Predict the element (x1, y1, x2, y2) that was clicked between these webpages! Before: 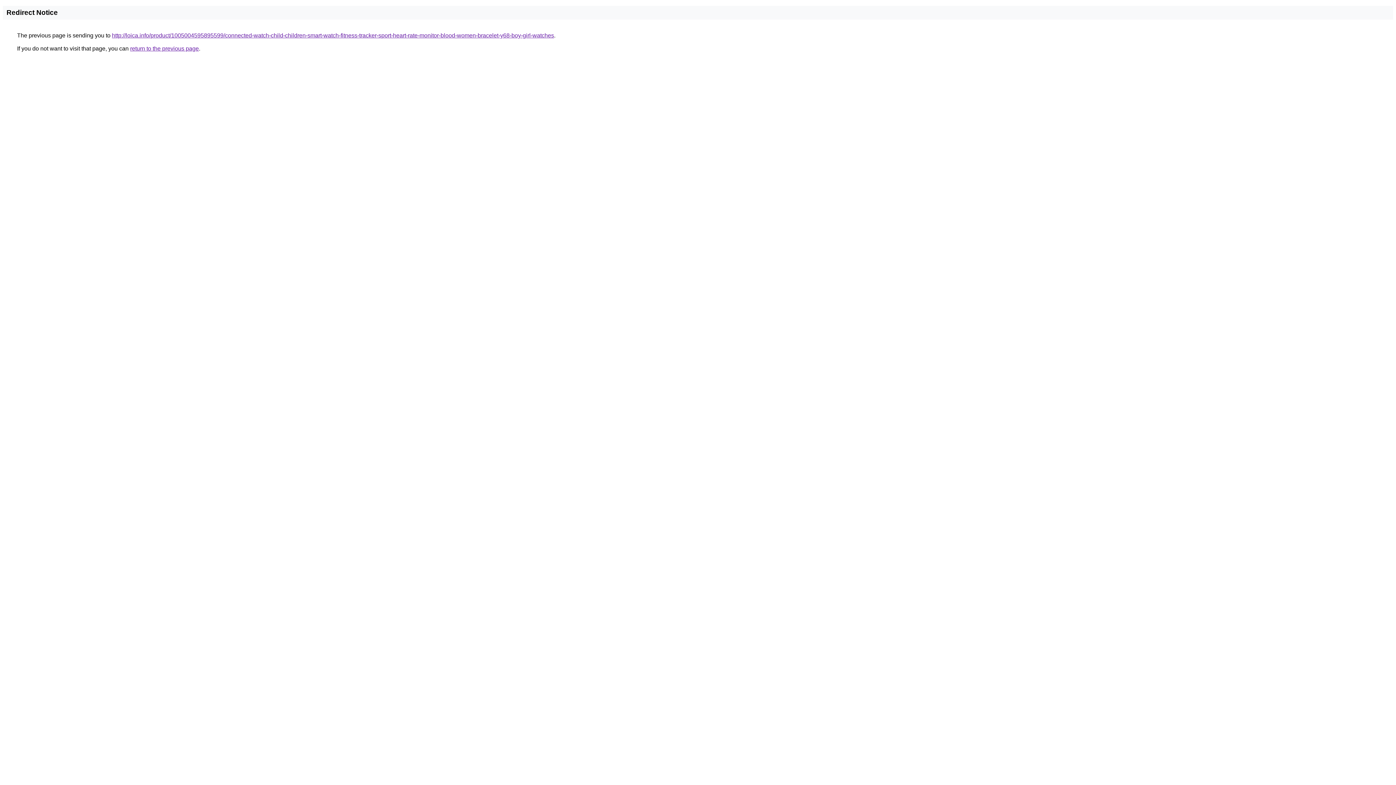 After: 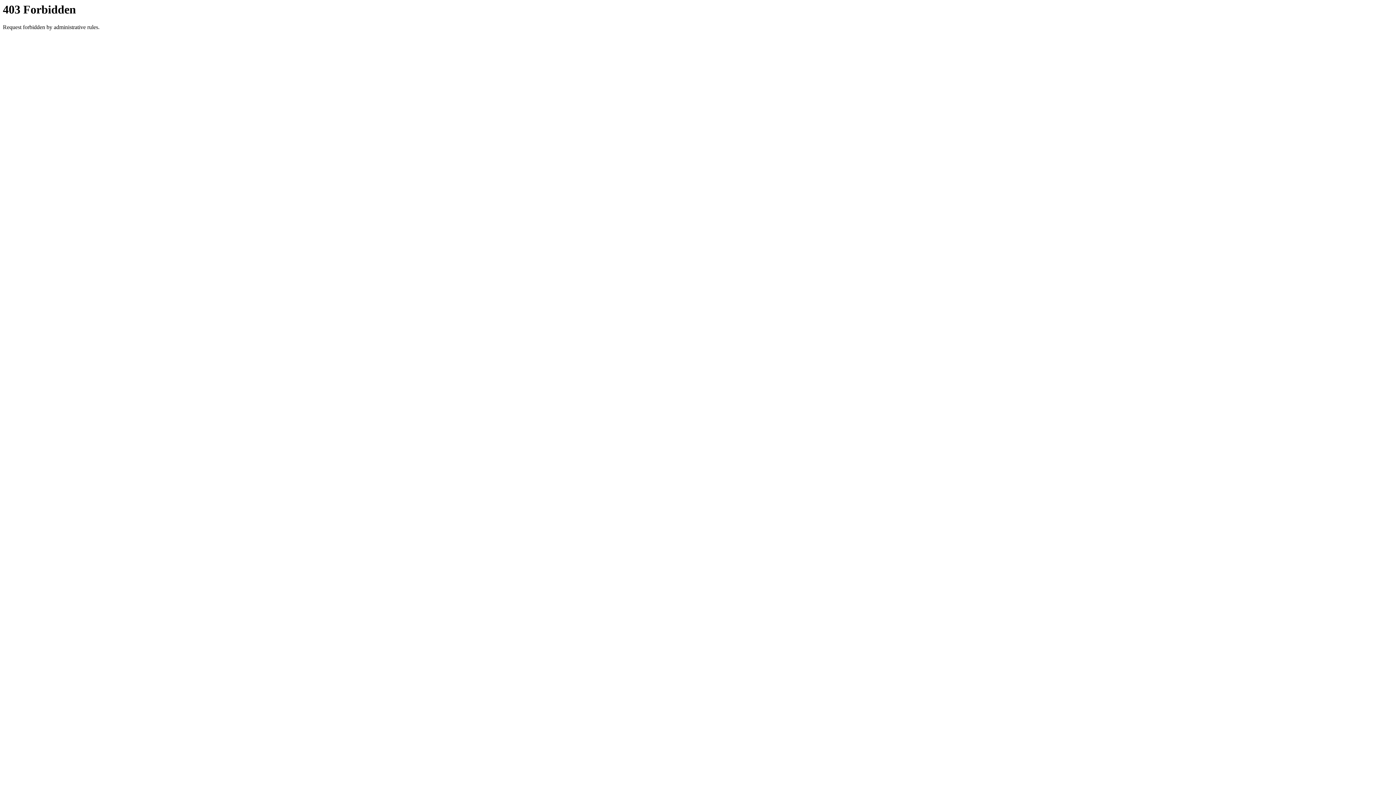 Action: label: http://loica.info/product/1005004595895599/connected-watch-child-children-smart-watch-fitness-tracker-sport-heart-rate-monitor-blood-women-bracelet-y68-boy-girl-watches bbox: (112, 32, 554, 38)